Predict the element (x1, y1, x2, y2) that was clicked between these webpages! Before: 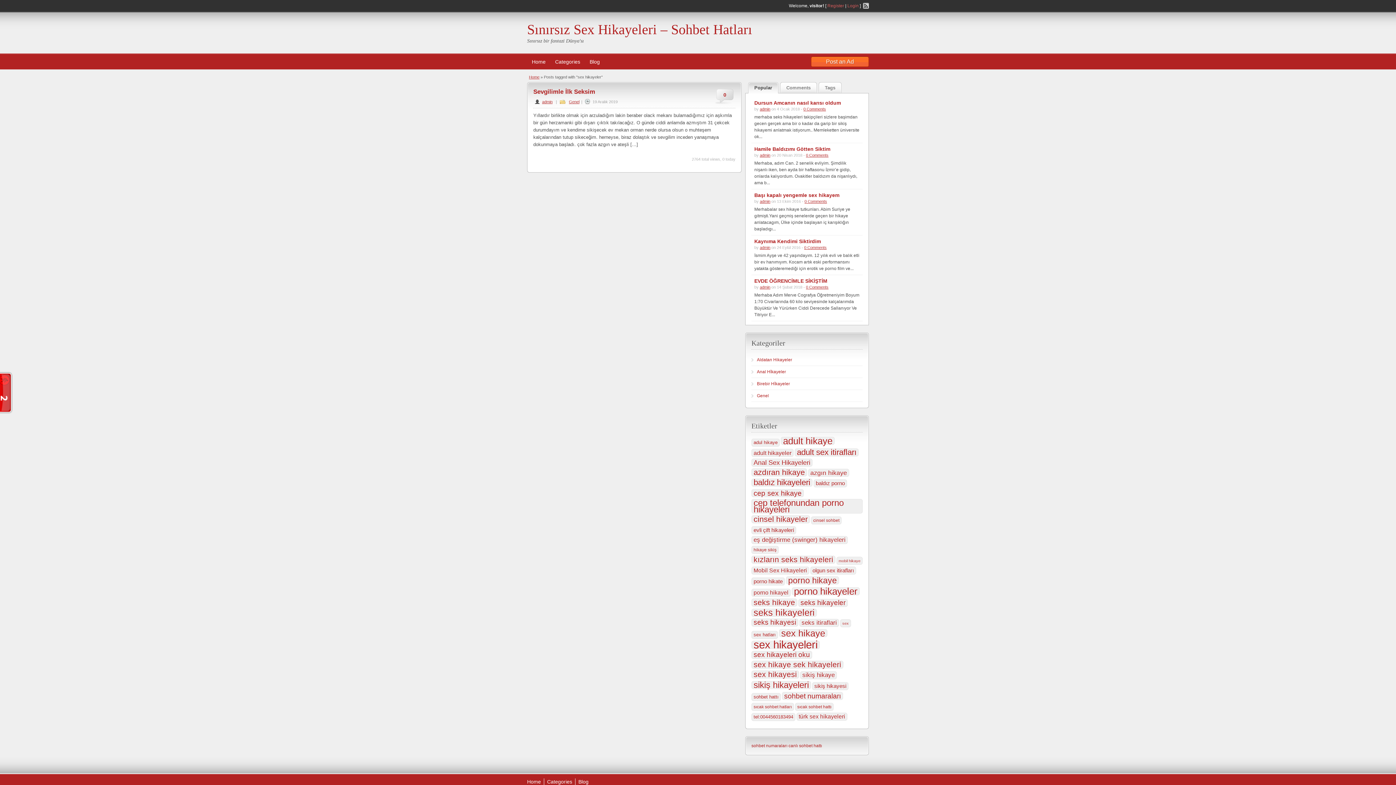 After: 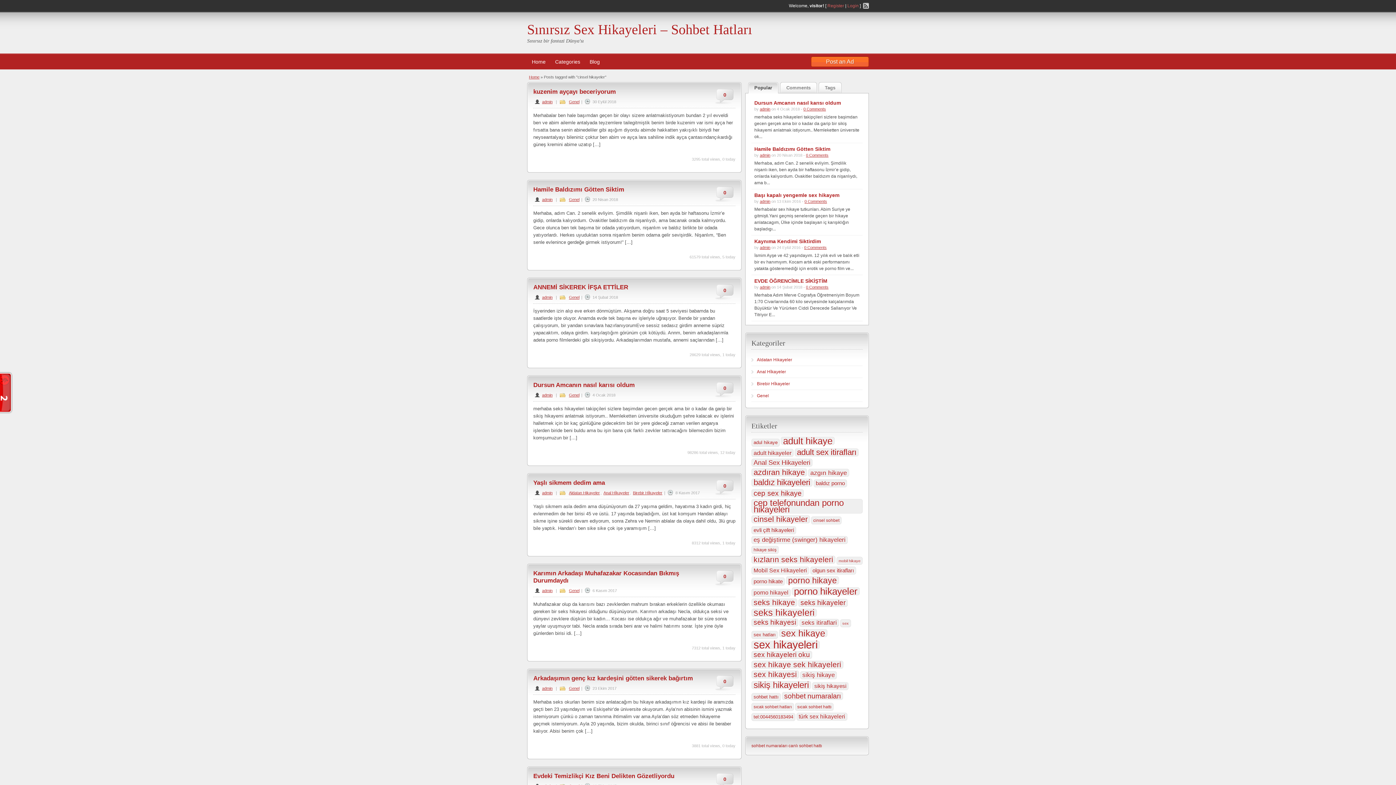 Action: bbox: (751, 515, 810, 523) label: cinsel hikayeler (28 öge)